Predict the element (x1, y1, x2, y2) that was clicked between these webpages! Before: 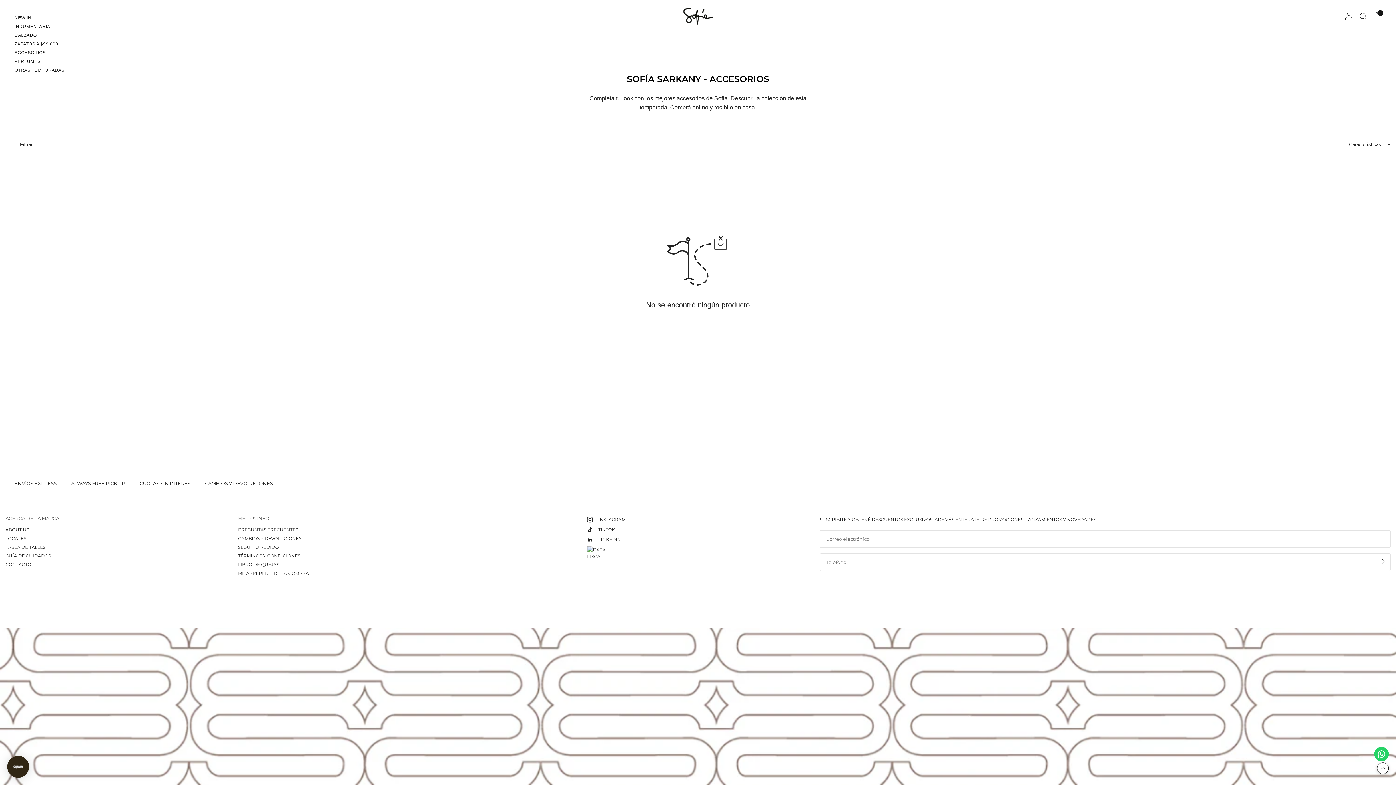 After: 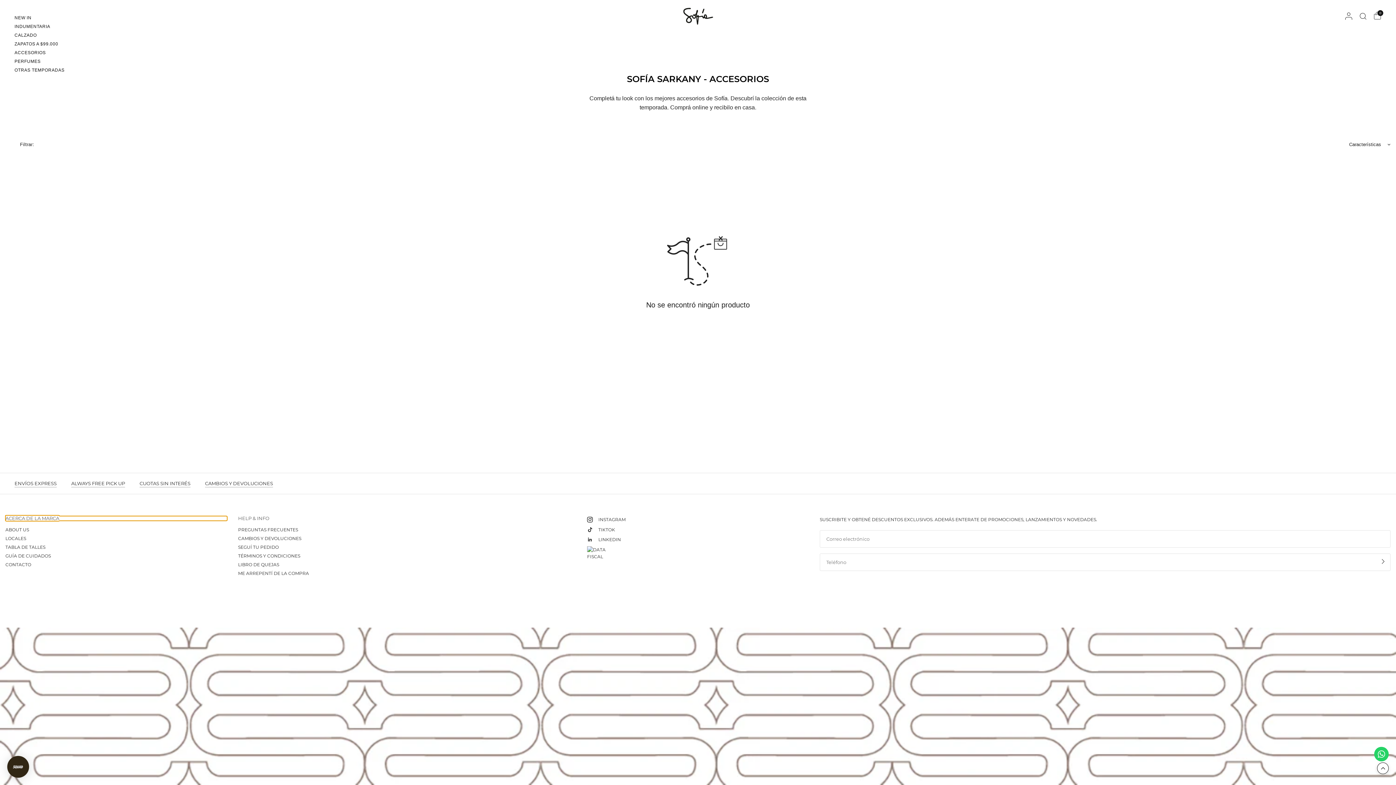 Action: label: ACERCA DE LA MARCA bbox: (5, 516, 227, 521)